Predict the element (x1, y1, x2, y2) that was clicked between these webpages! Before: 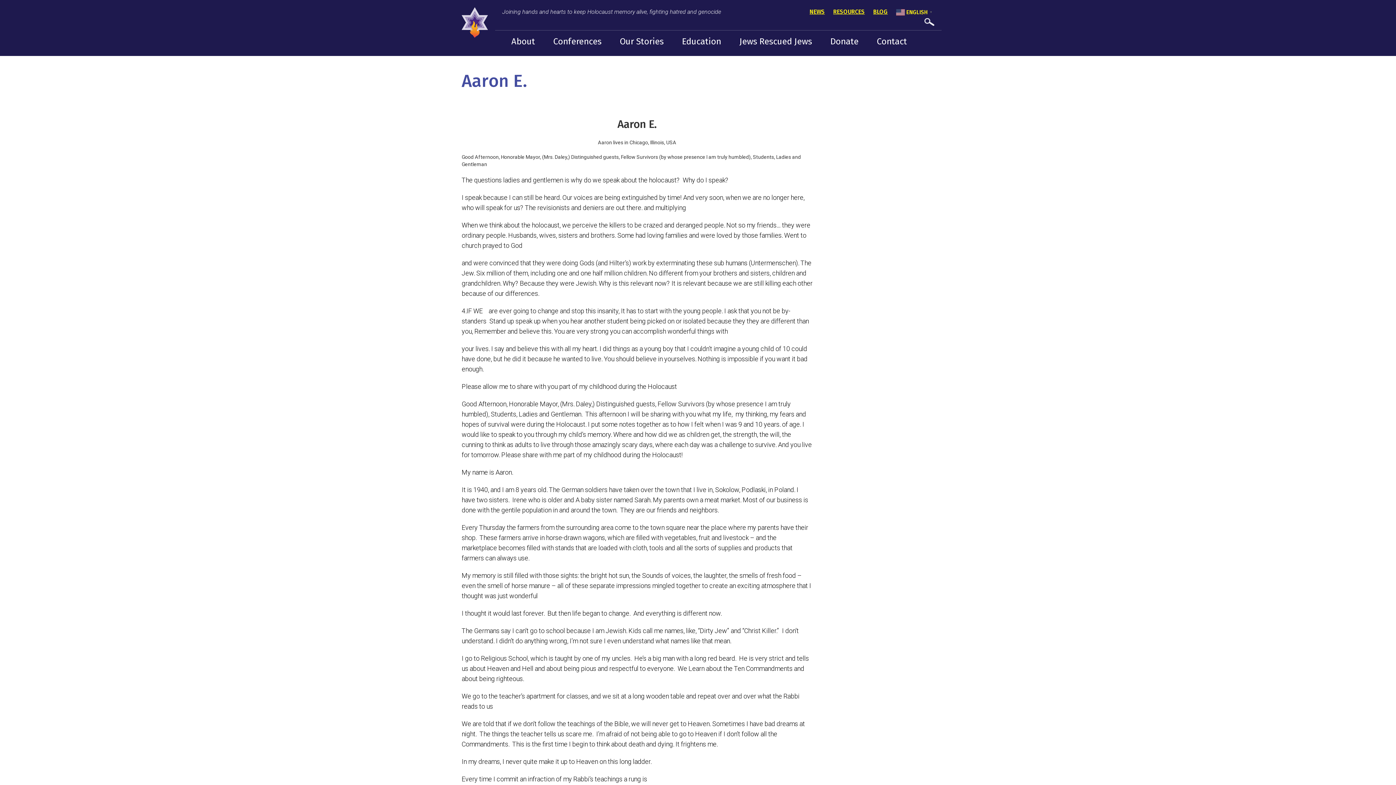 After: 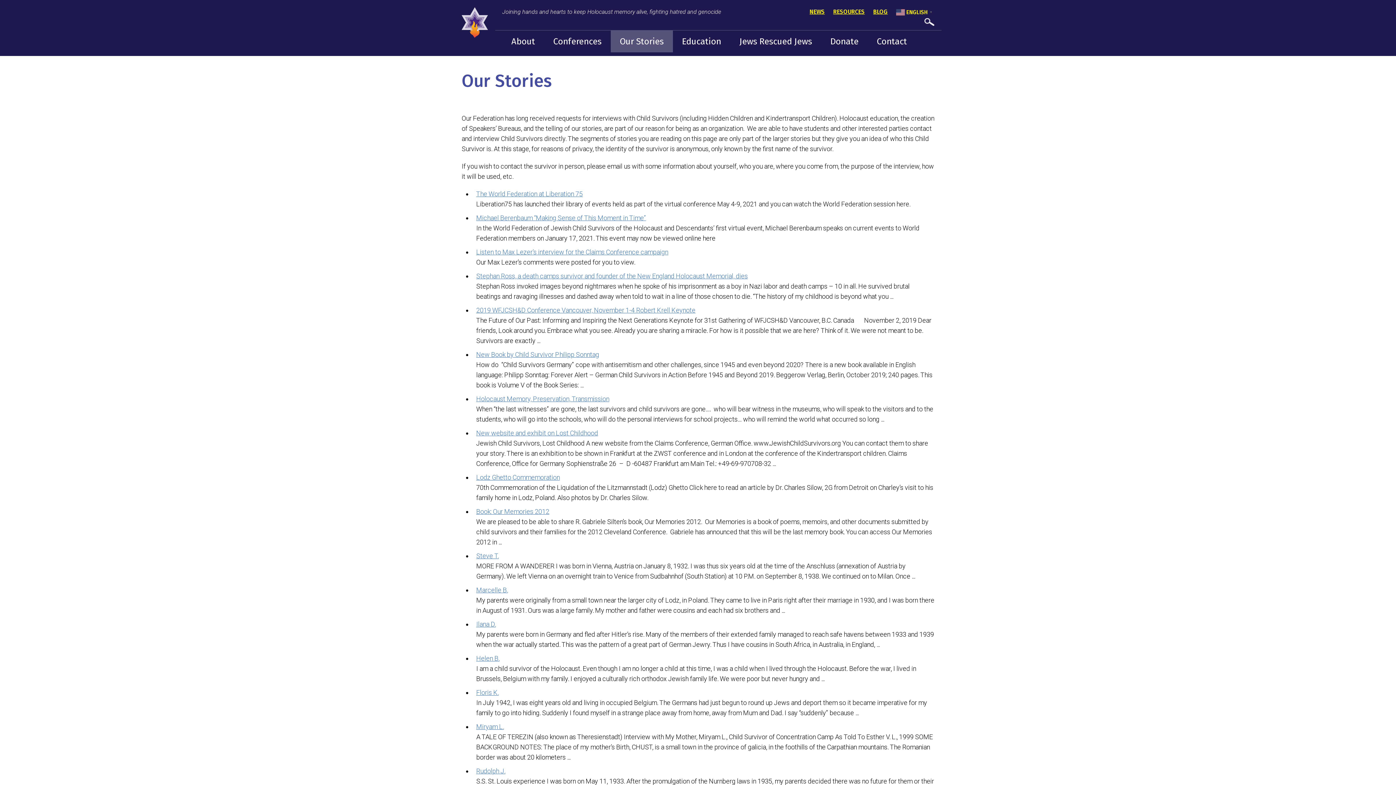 Action: label: Our Stories bbox: (610, 30, 672, 52)